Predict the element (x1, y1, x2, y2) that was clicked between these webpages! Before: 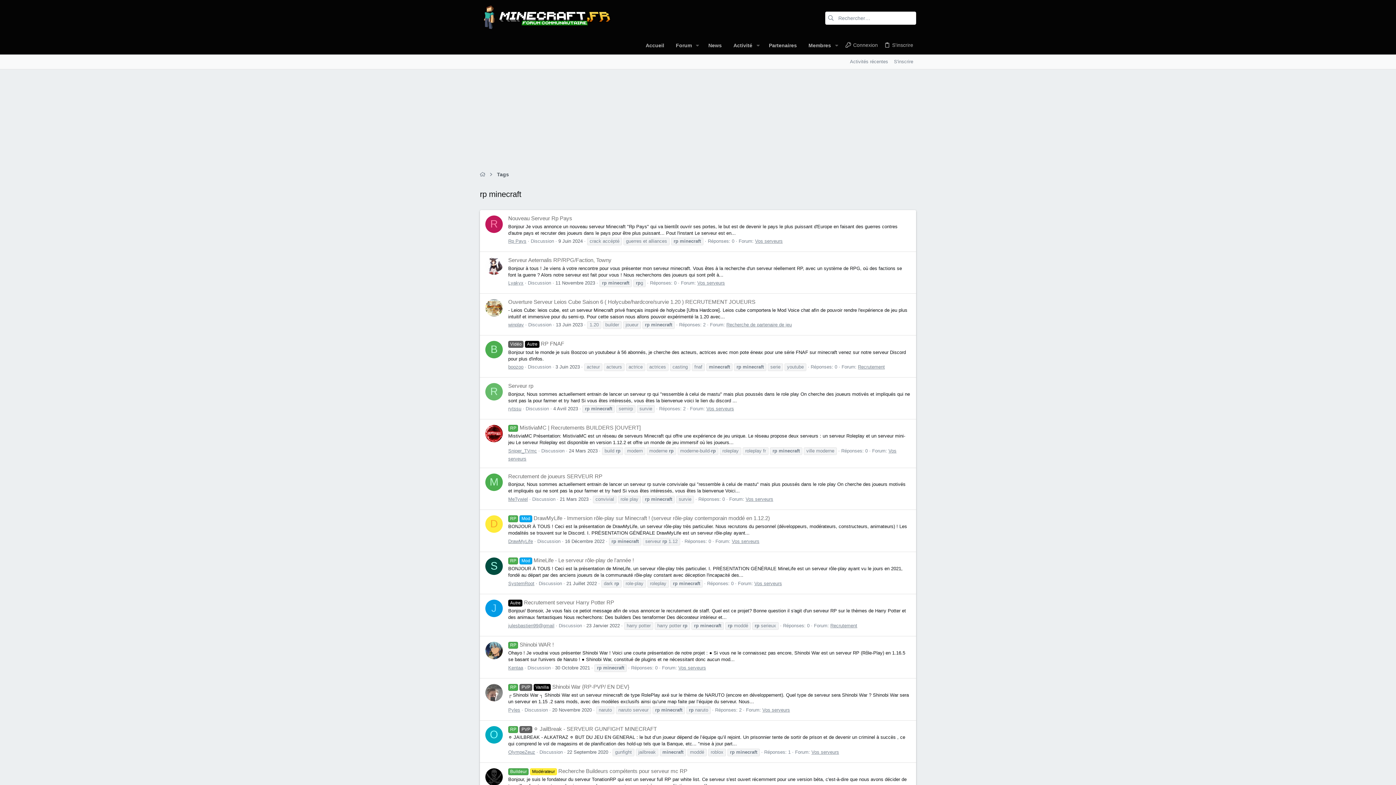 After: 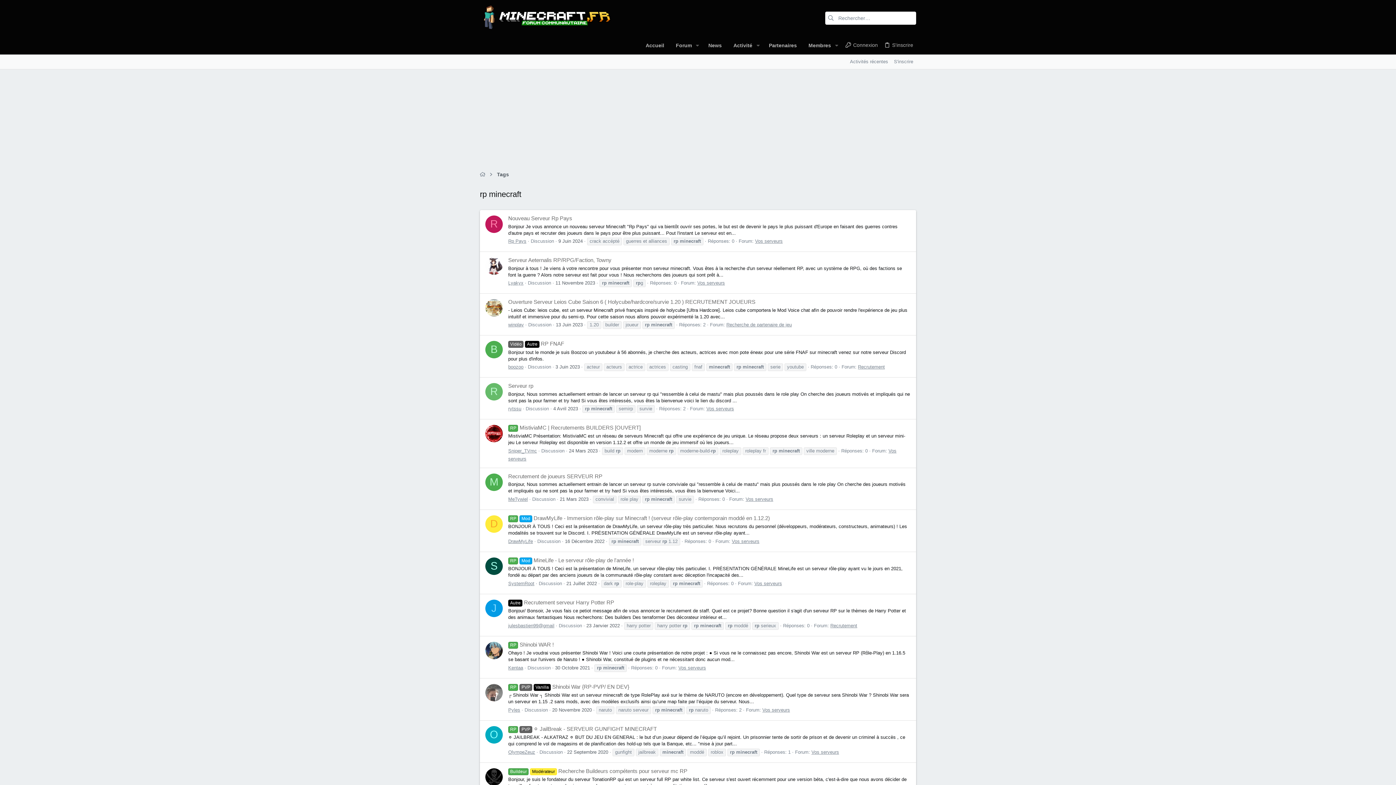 Action: bbox: (485, 425, 502, 442)